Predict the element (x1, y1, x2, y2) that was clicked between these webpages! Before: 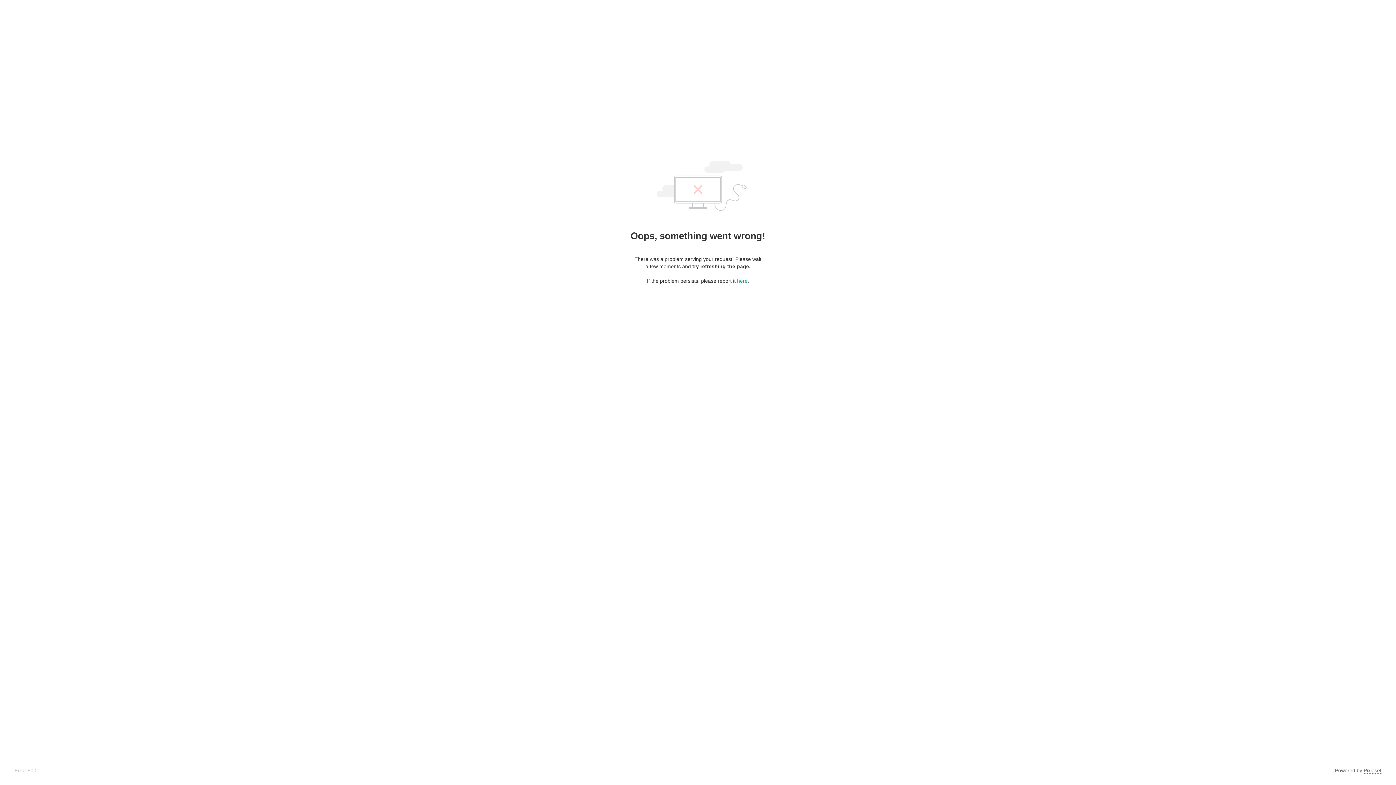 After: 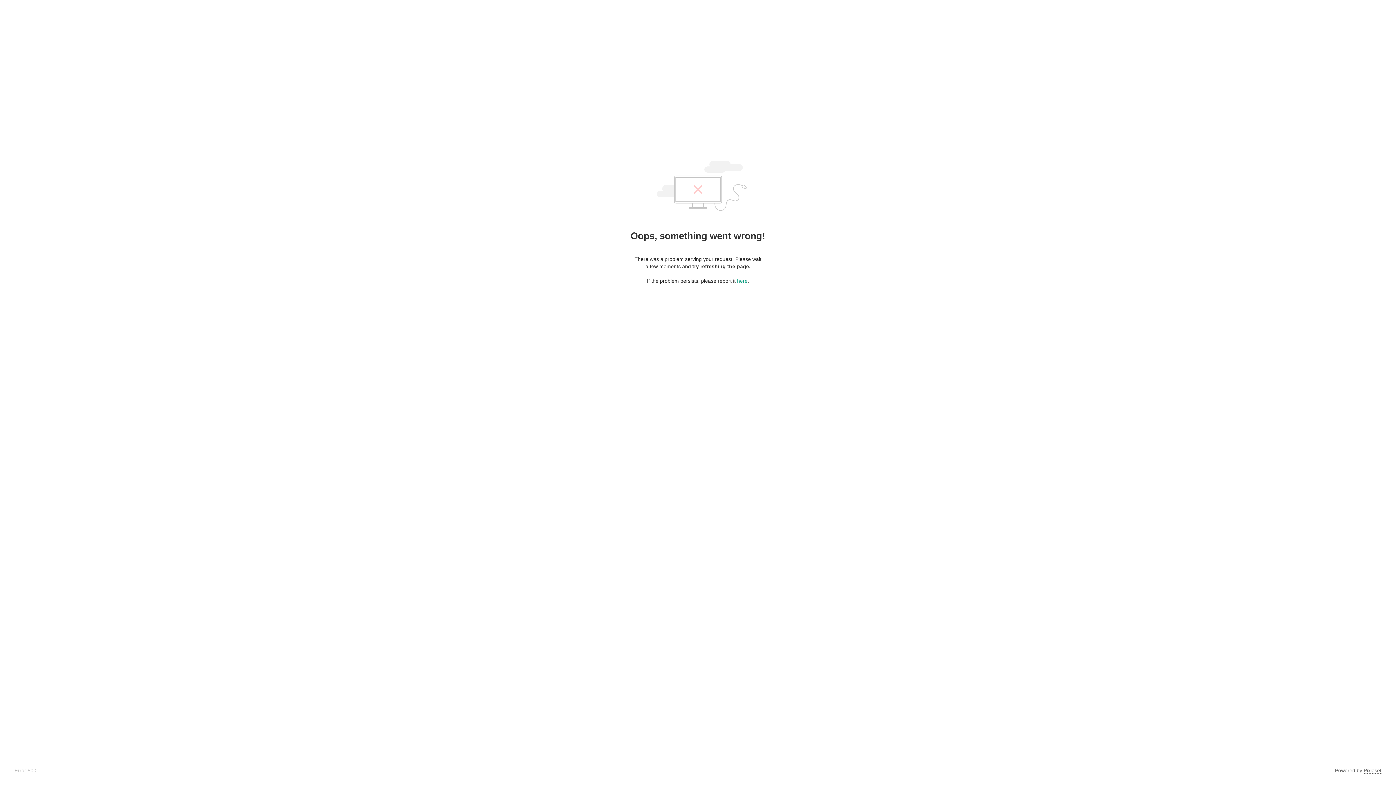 Action: label: Pixieset bbox: (1364, 768, 1381, 774)